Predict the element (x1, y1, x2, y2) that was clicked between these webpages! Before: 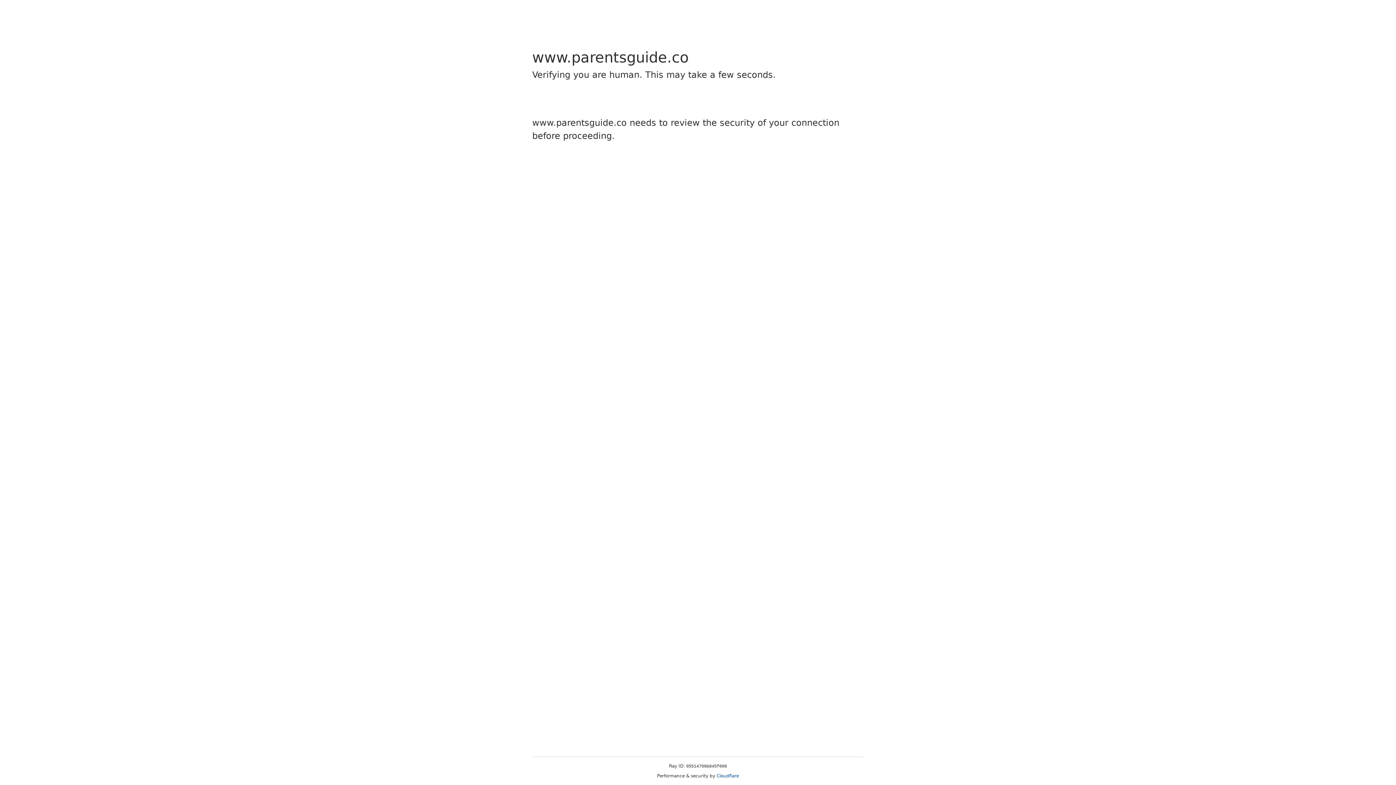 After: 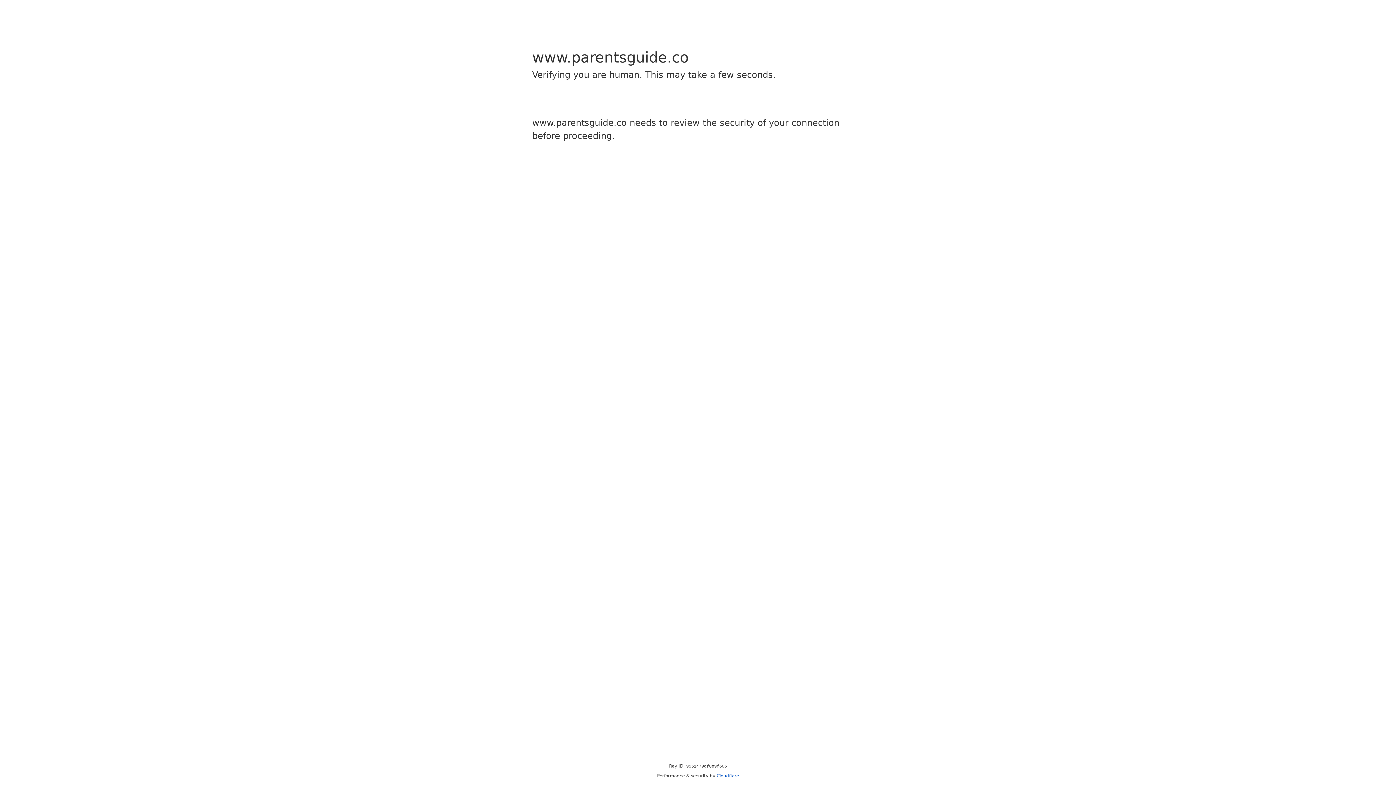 Action: bbox: (716, 773, 739, 778) label: Cloudflare